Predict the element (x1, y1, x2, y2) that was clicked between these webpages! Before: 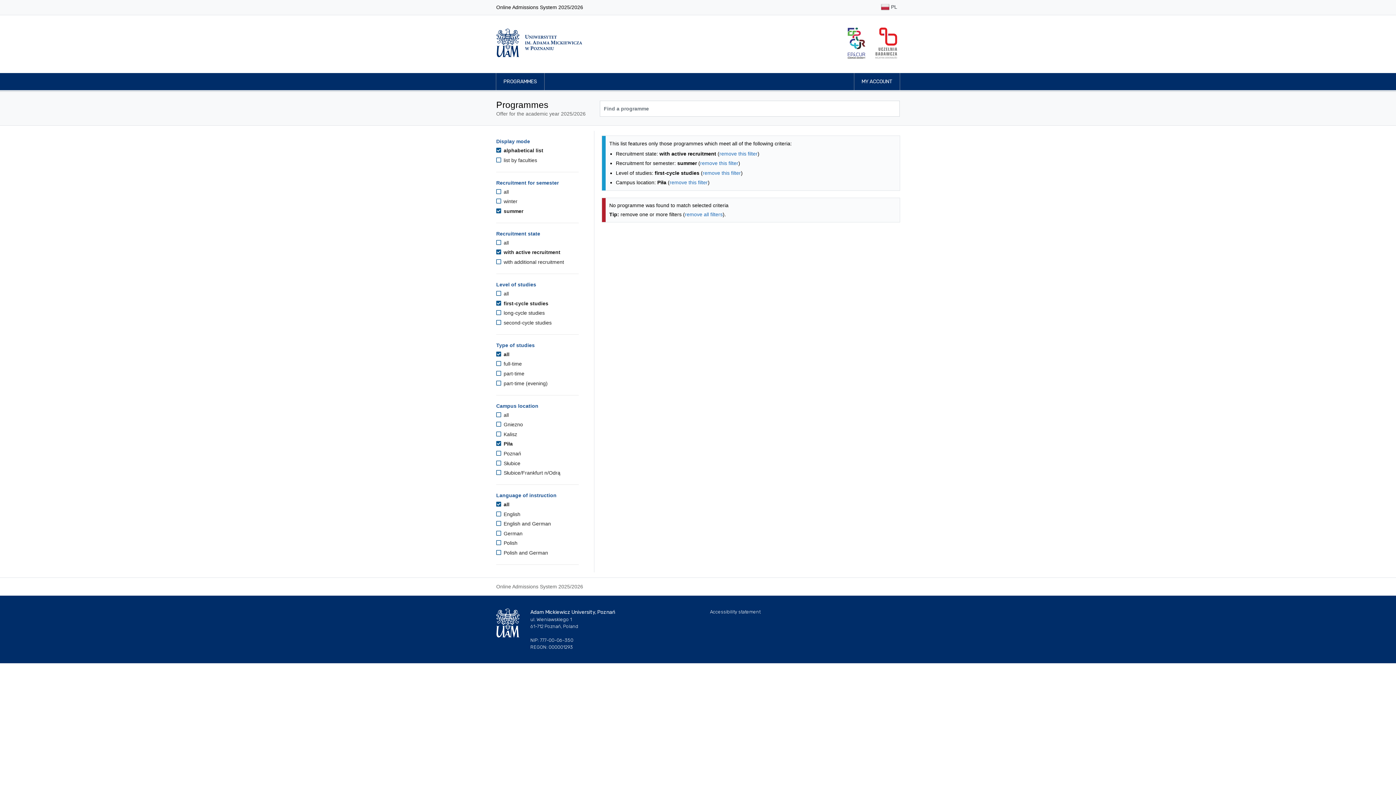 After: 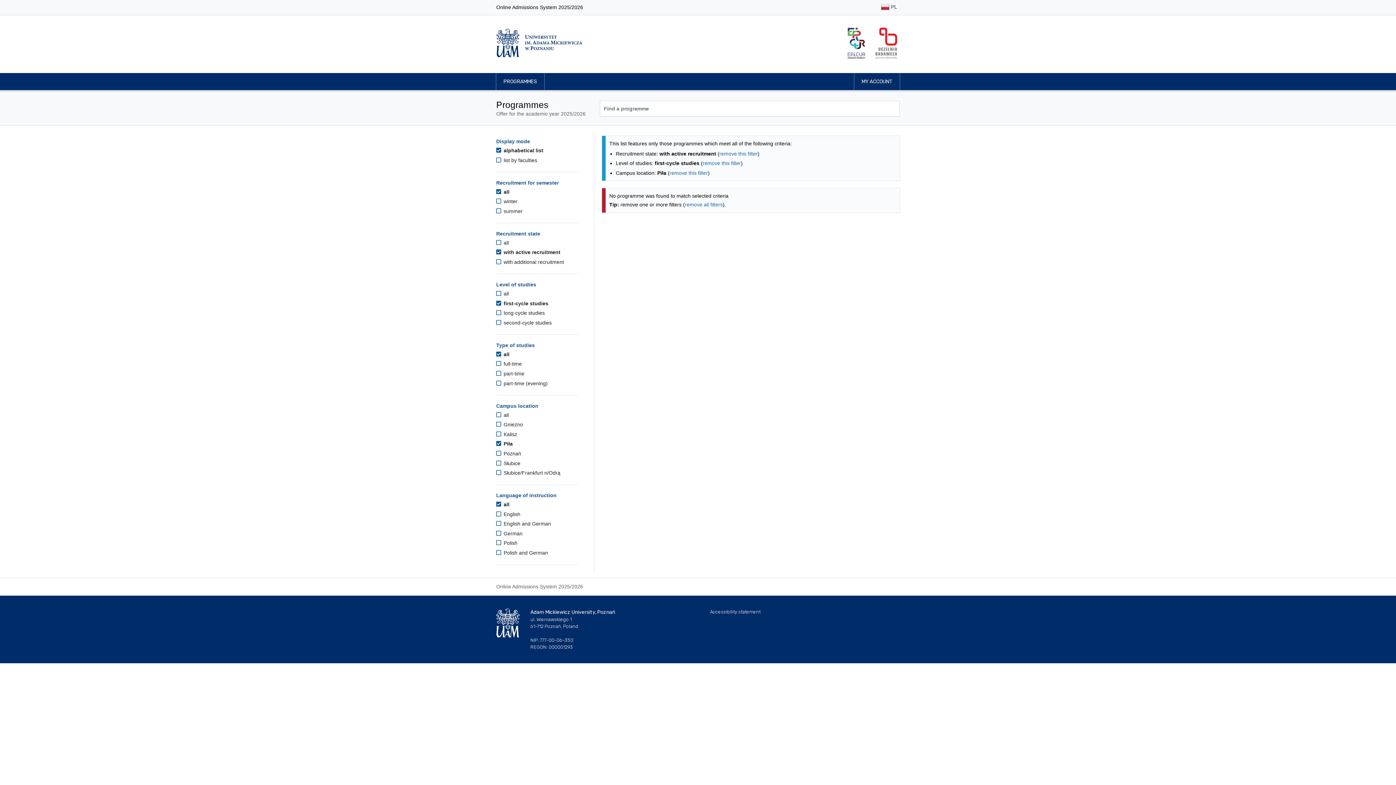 Action: bbox: (700, 160, 738, 166) label: remove this filter